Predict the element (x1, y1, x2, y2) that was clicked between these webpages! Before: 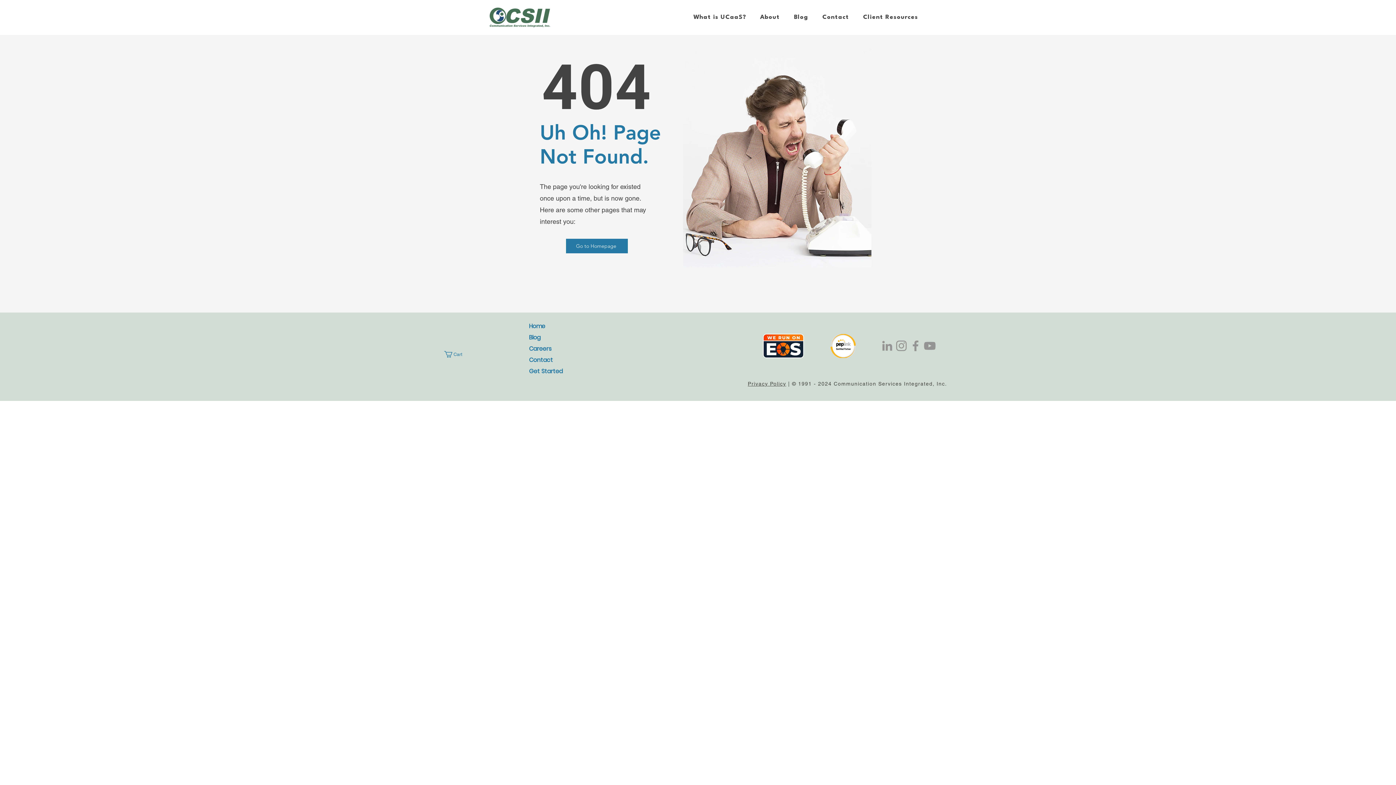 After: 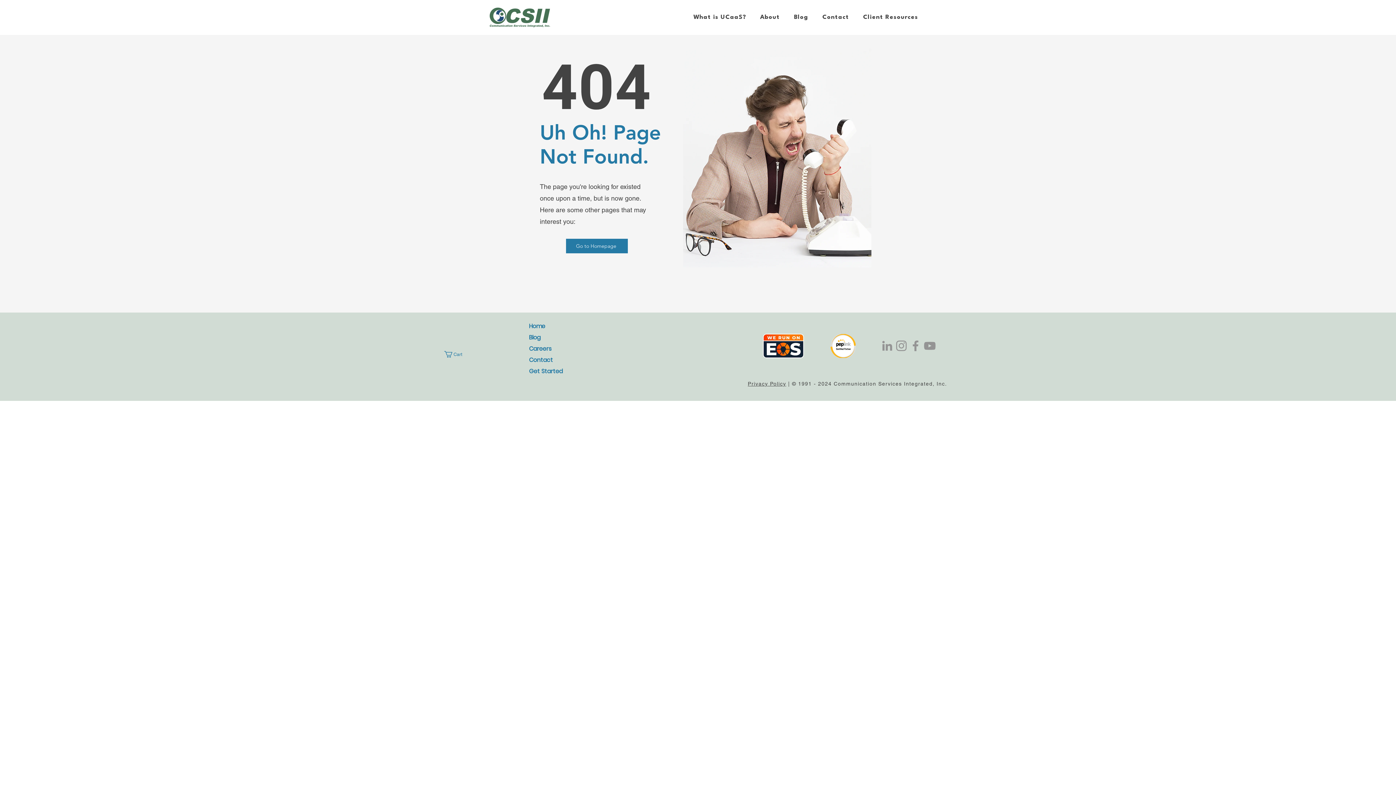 Action: bbox: (444, 351, 469, 357) label: Cart